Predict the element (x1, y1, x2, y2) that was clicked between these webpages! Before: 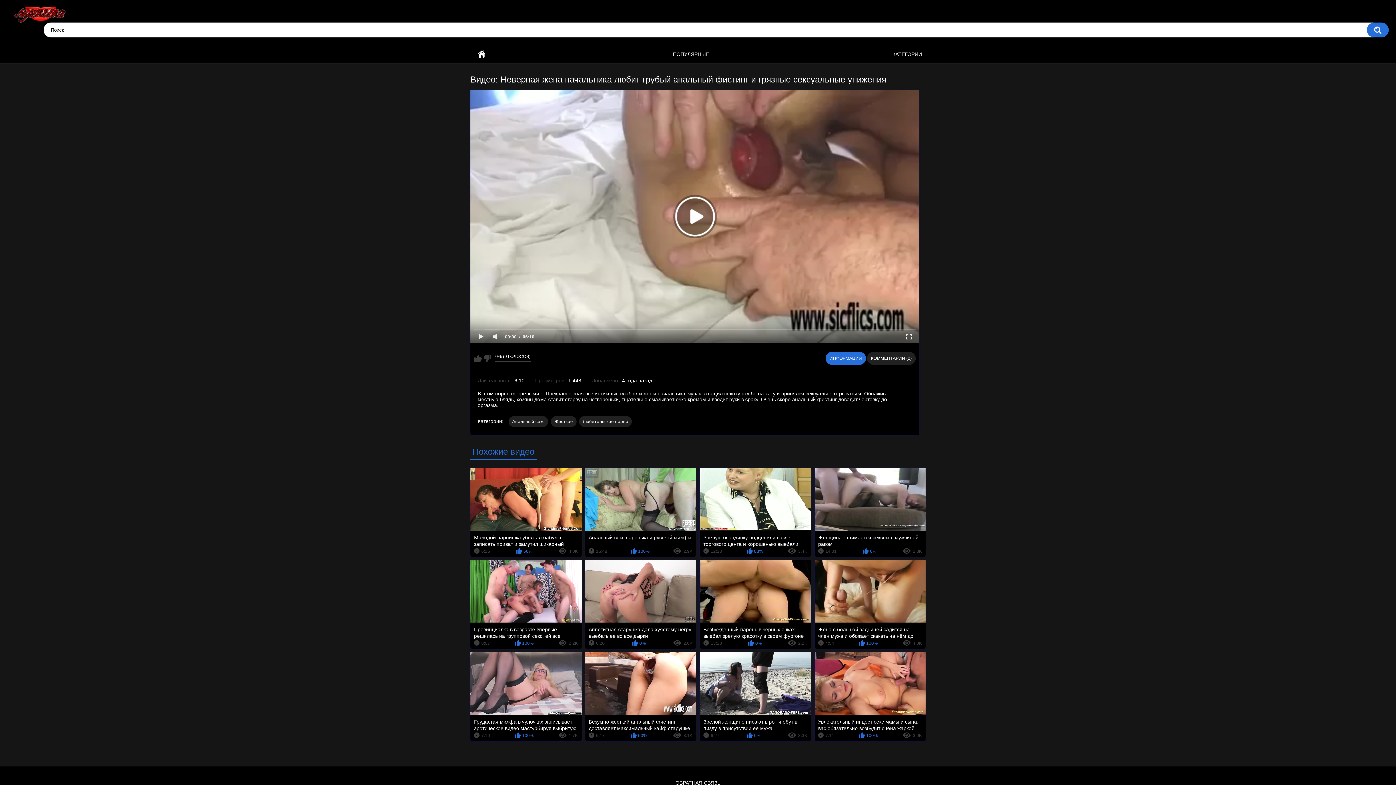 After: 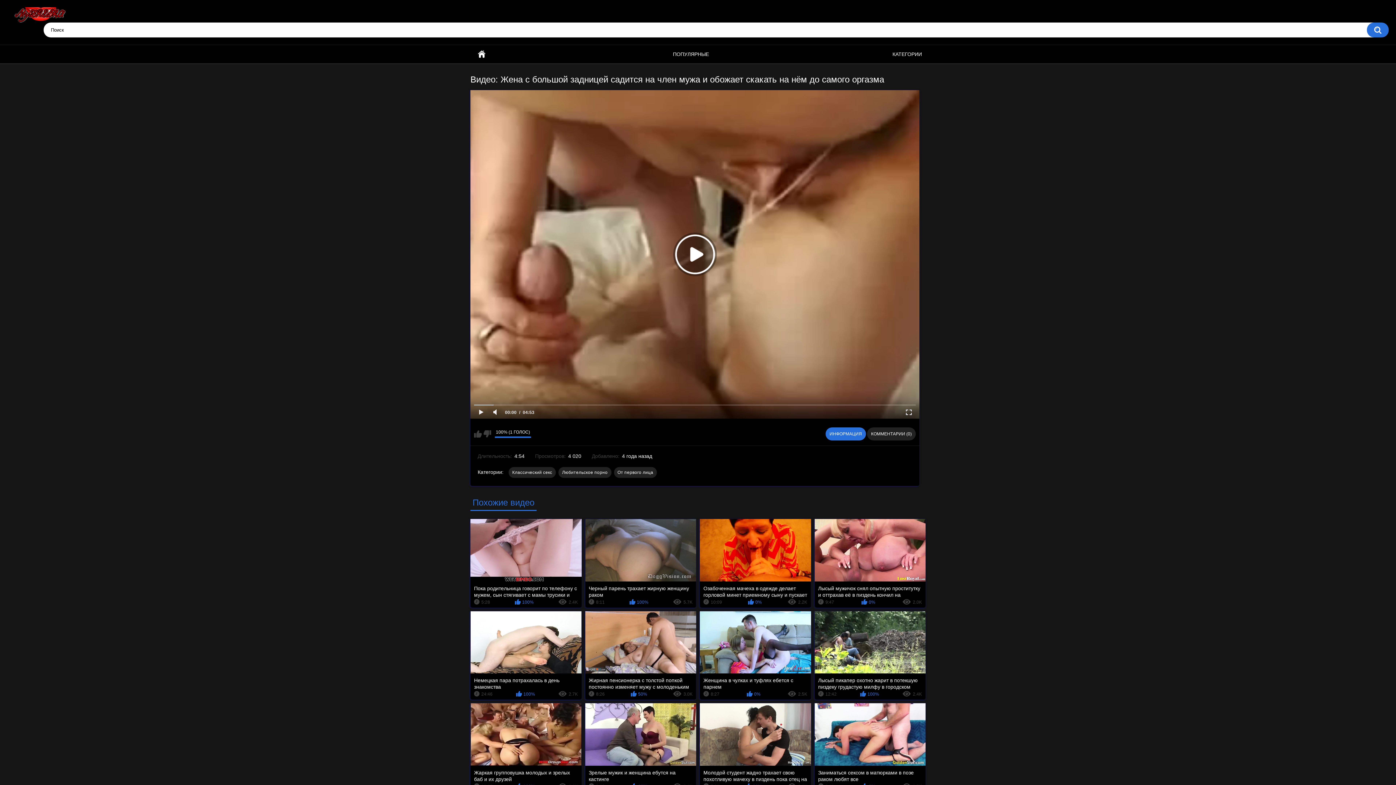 Action: label: Жена с большой задницей садится на член мужа и обожает скакать на нём до самого ор...
4:54
100%
4.0K bbox: (814, 560, 925, 649)